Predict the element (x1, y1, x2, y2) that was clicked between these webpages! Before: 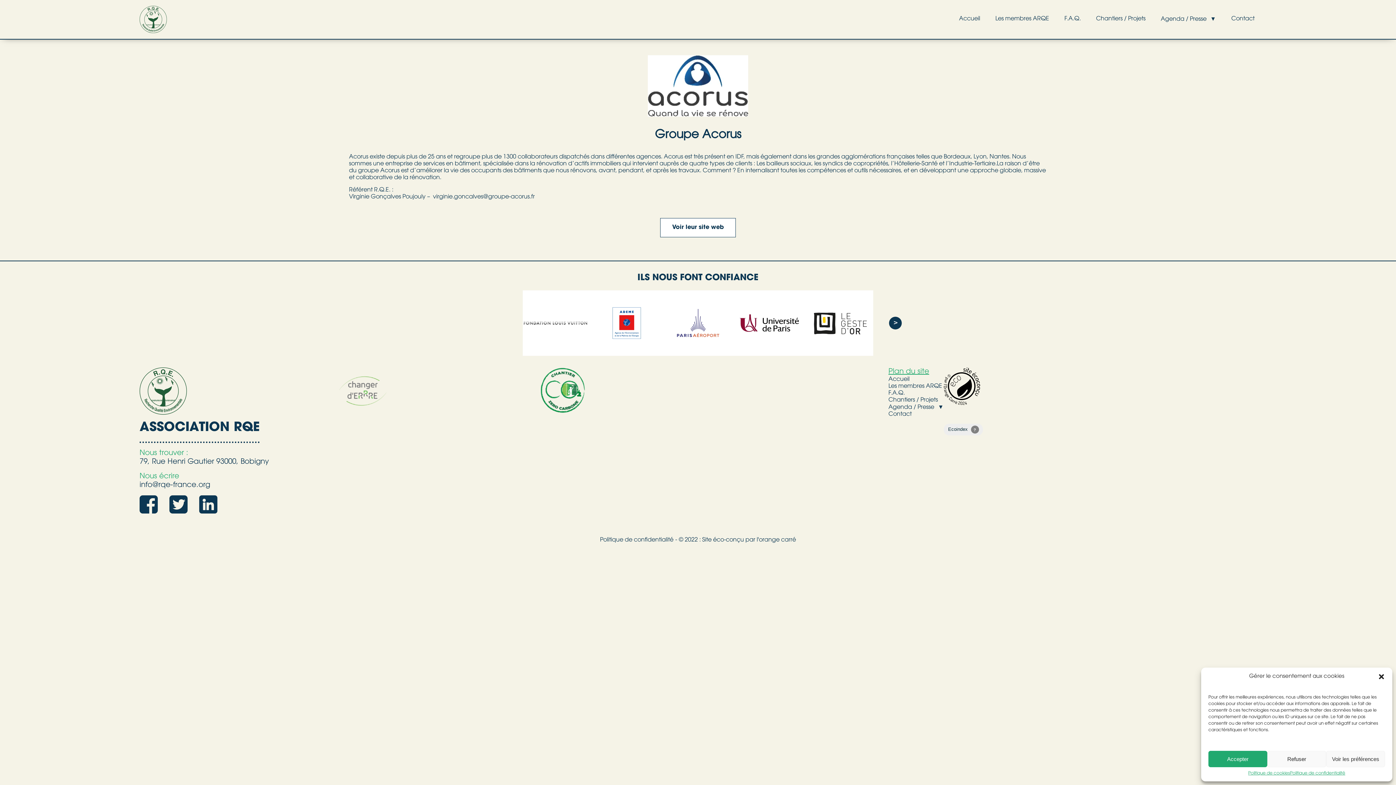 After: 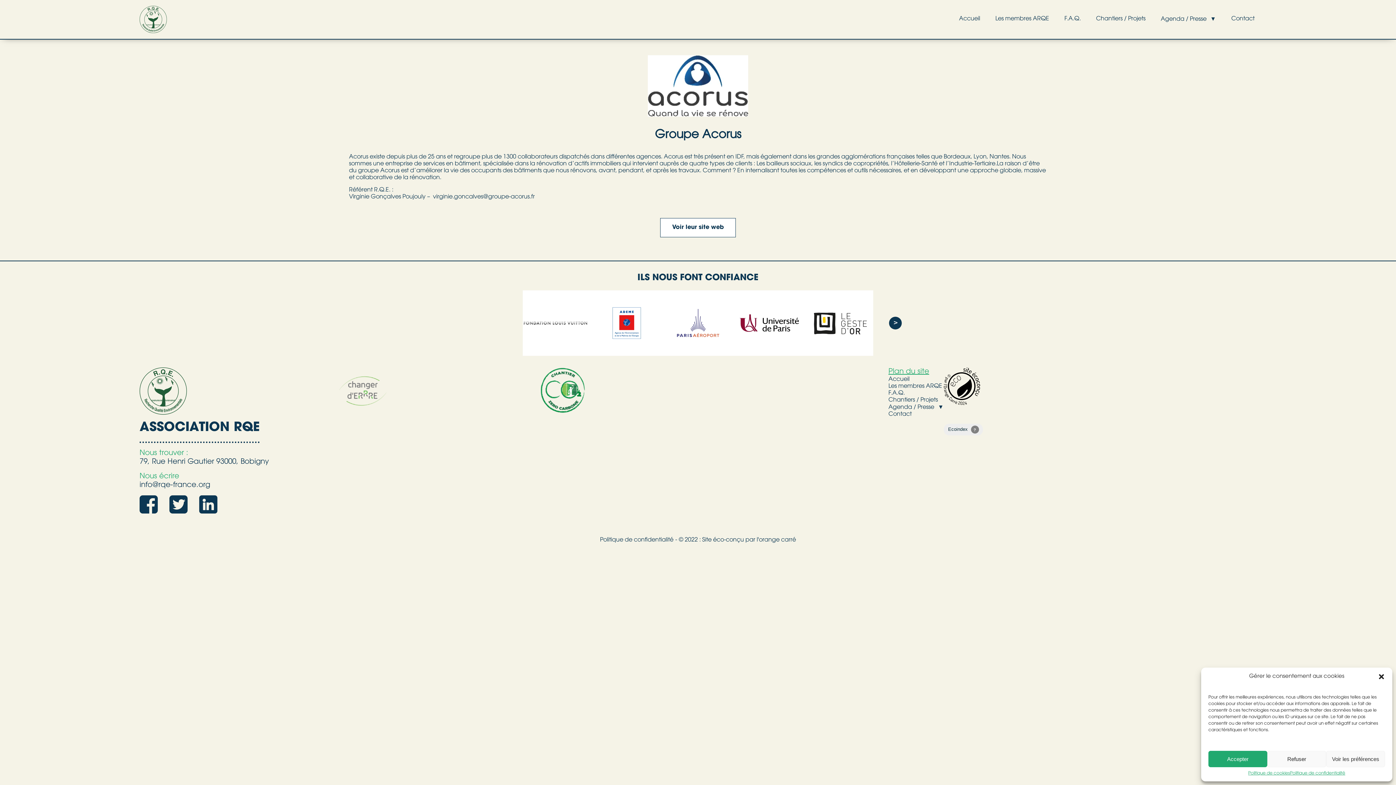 Action: bbox: (139, 495, 157, 513)